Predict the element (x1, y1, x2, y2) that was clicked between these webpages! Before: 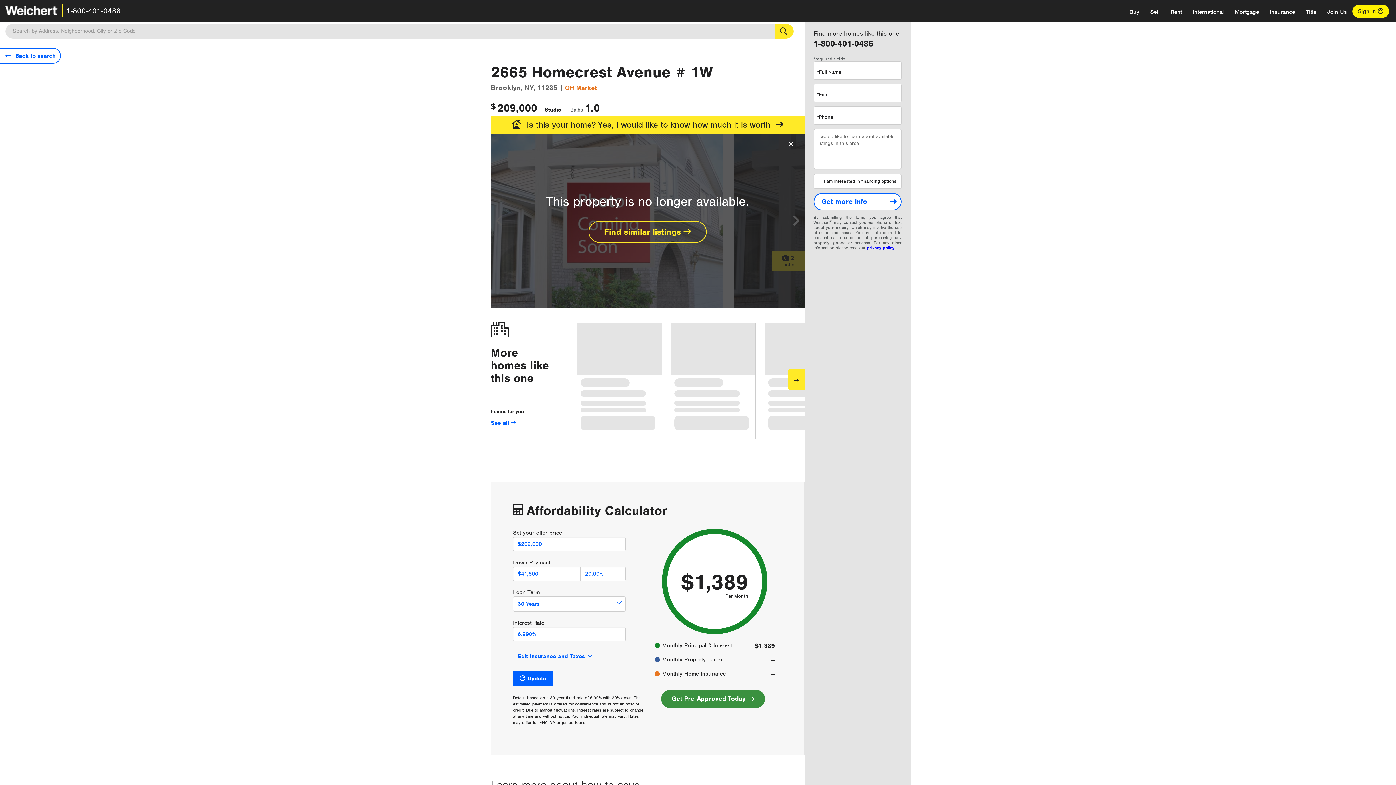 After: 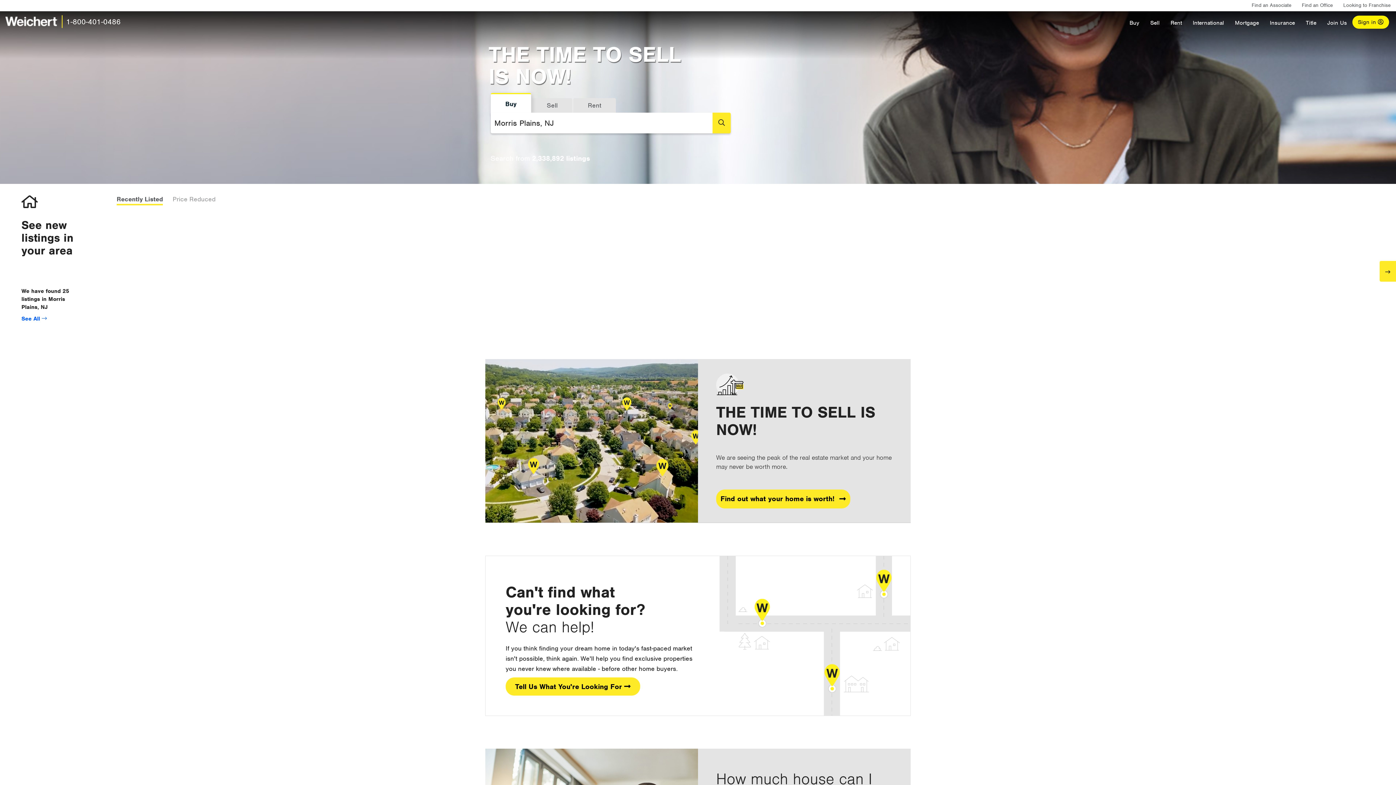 Action: bbox: (5, 5, 58, 14)